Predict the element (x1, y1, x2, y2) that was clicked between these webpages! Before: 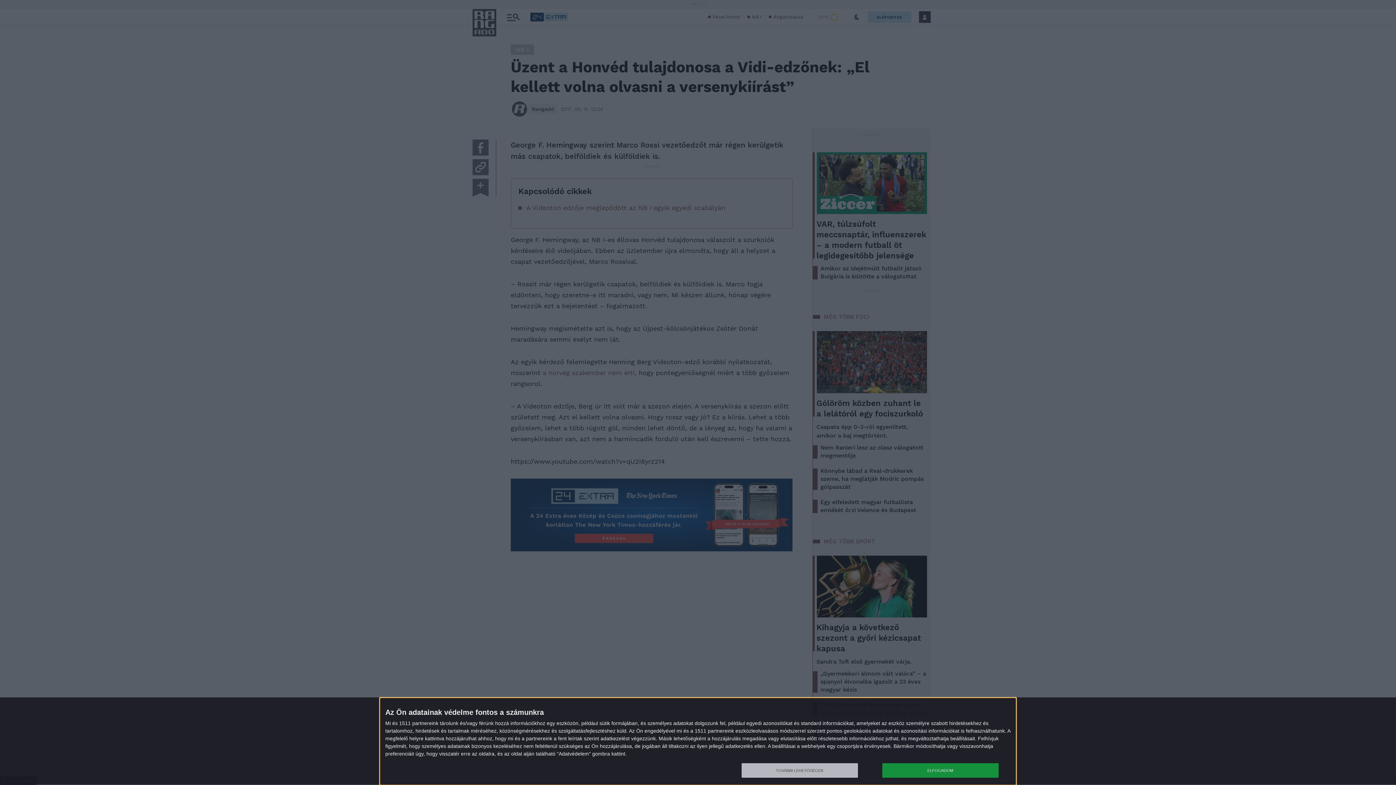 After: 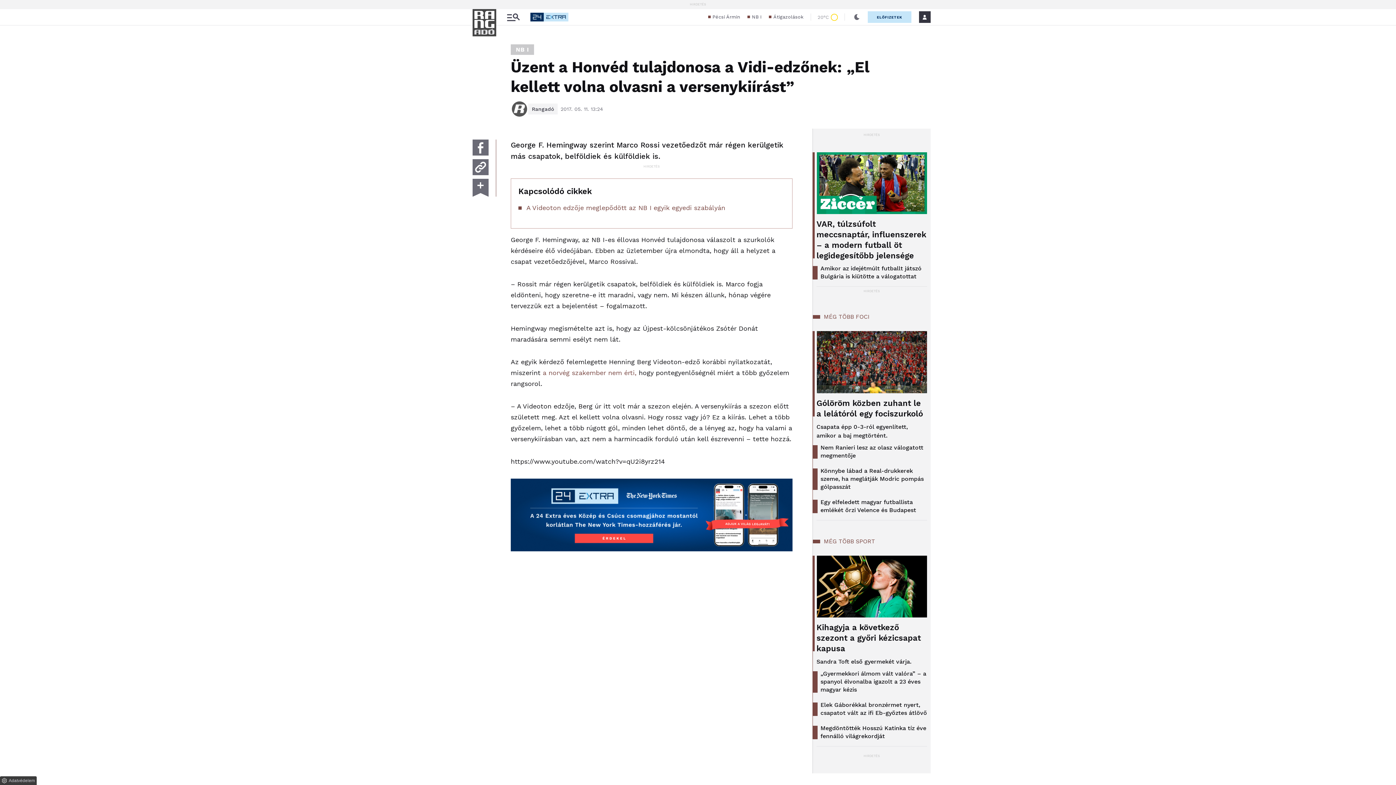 Action: bbox: (882, 763, 998, 778) label: ELFOGADOM